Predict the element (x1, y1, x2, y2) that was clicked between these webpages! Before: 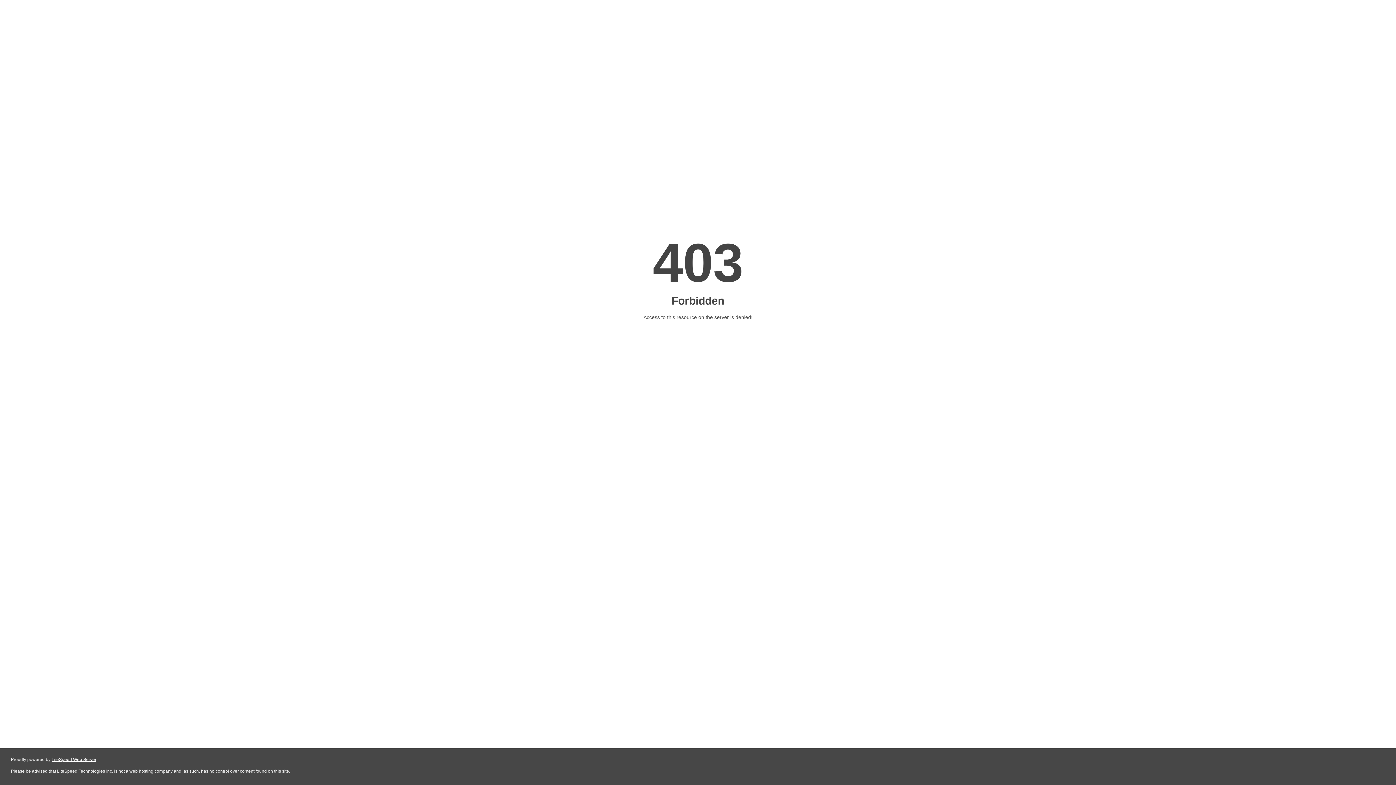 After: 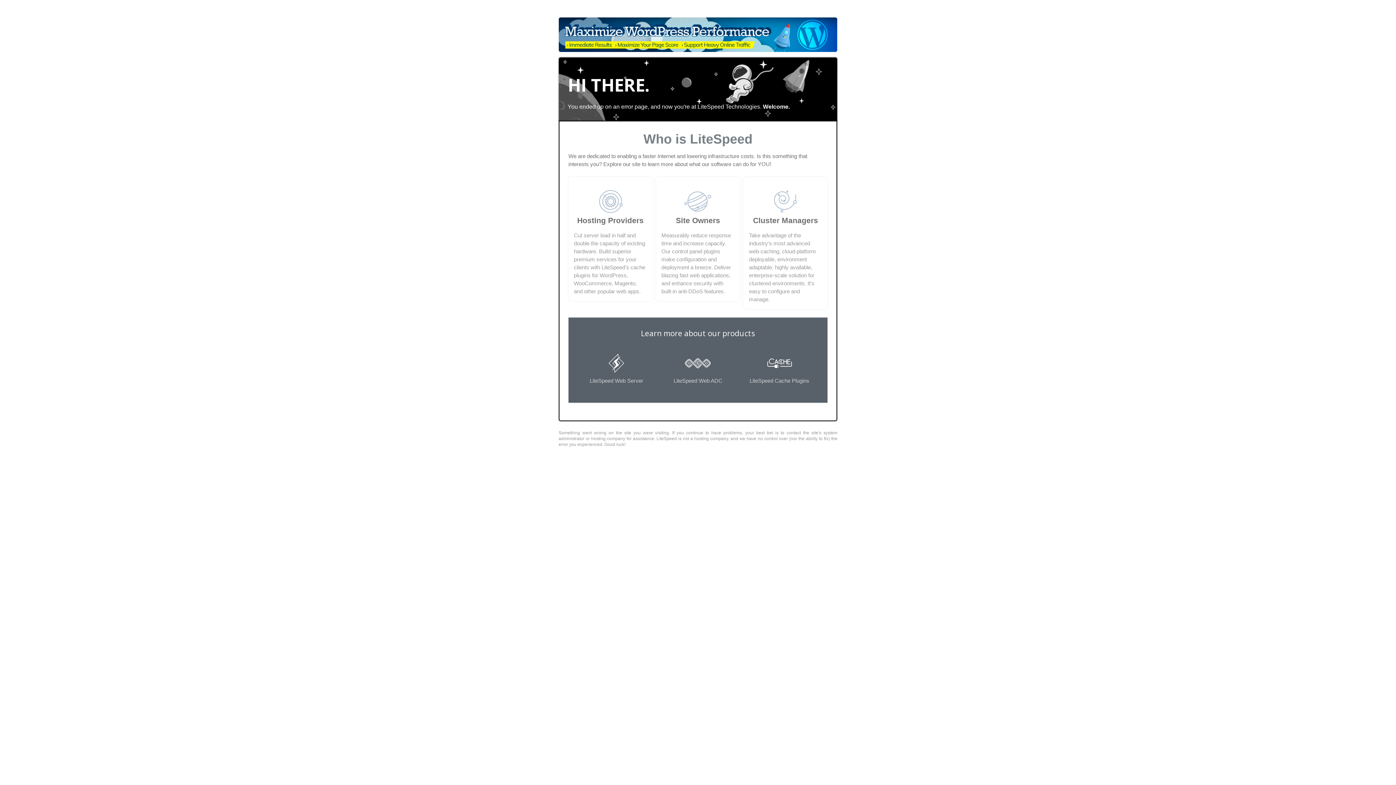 Action: bbox: (51, 757, 96, 762) label: LiteSpeed Web Server